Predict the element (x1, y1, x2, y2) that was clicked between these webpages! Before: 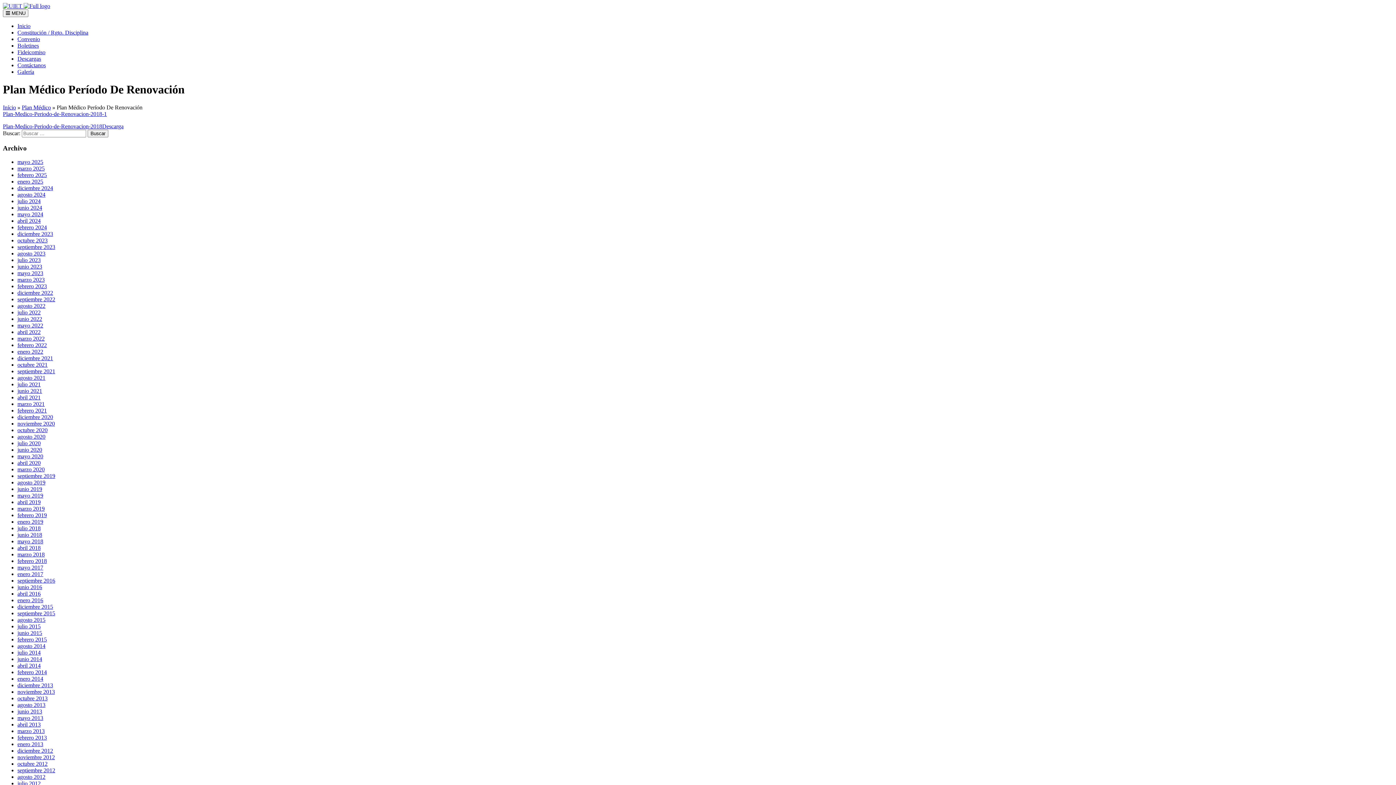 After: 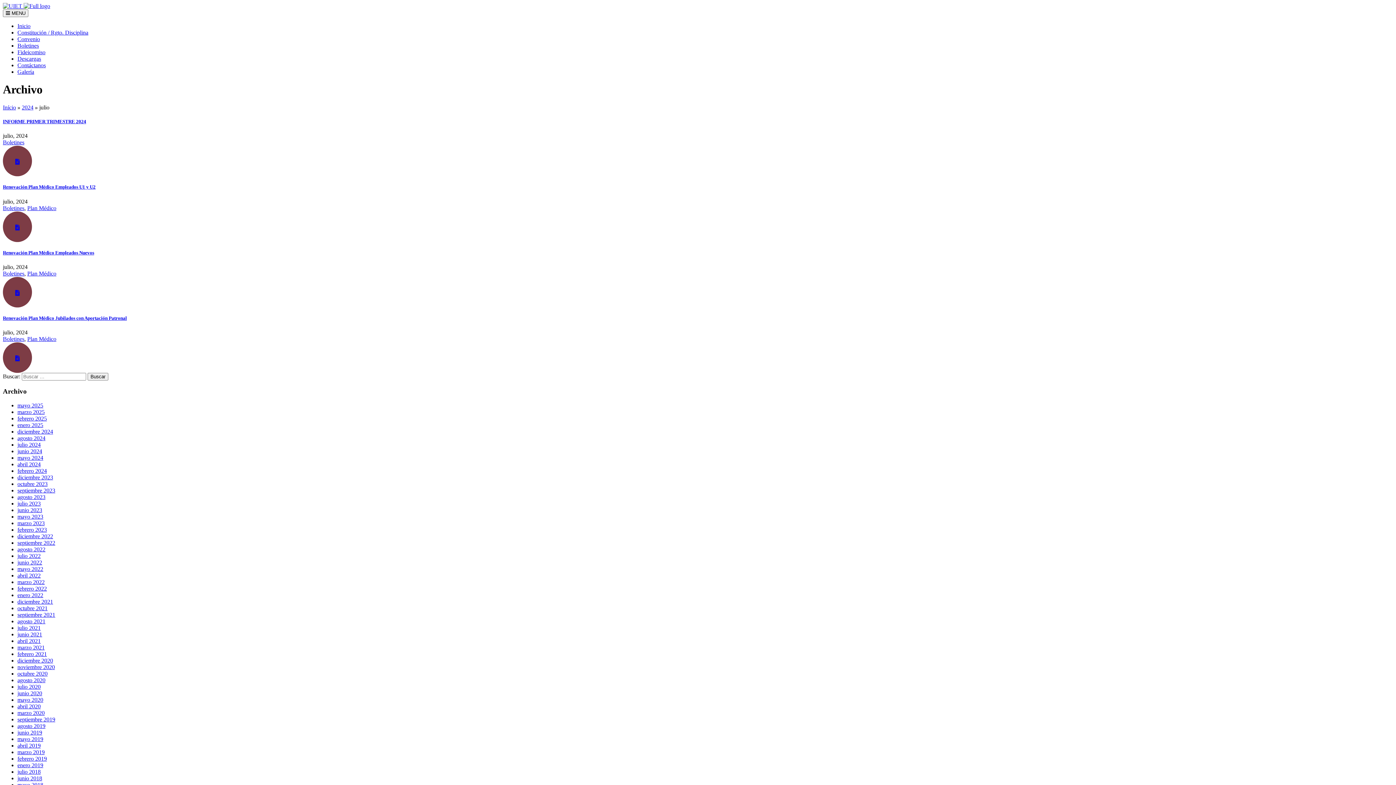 Action: bbox: (17, 198, 40, 204) label: julio 2024